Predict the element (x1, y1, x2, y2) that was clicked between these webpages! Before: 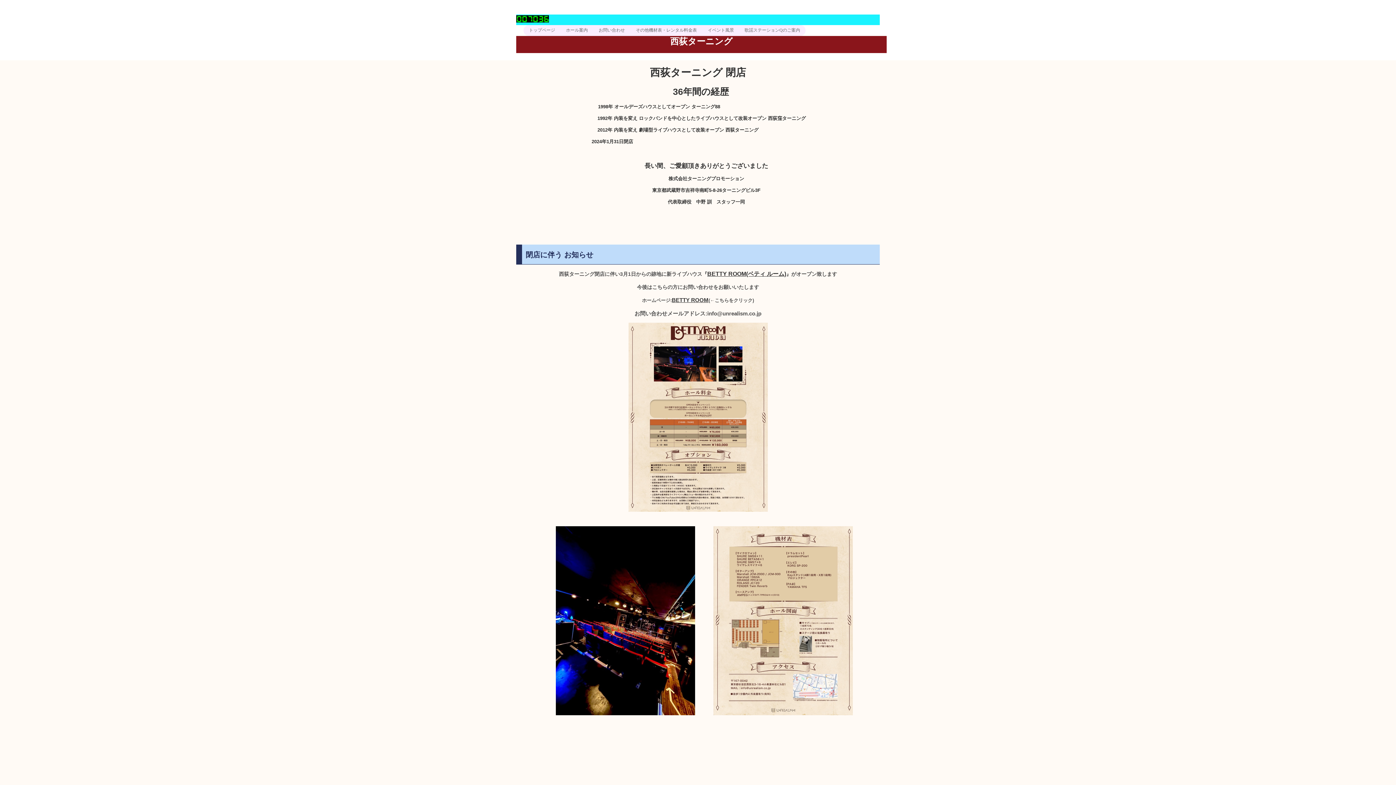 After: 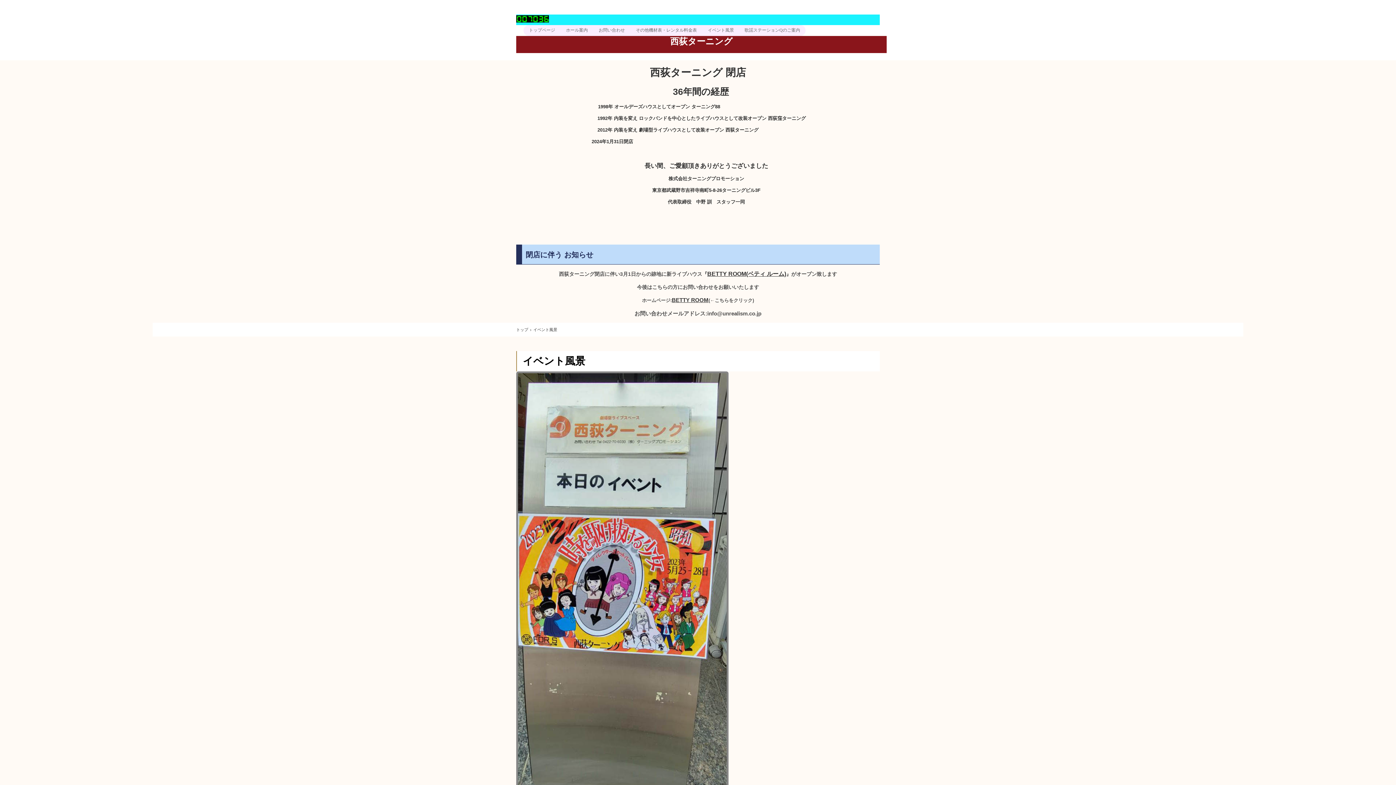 Action: label: イベント風景 bbox: (702, 25, 739, 36)